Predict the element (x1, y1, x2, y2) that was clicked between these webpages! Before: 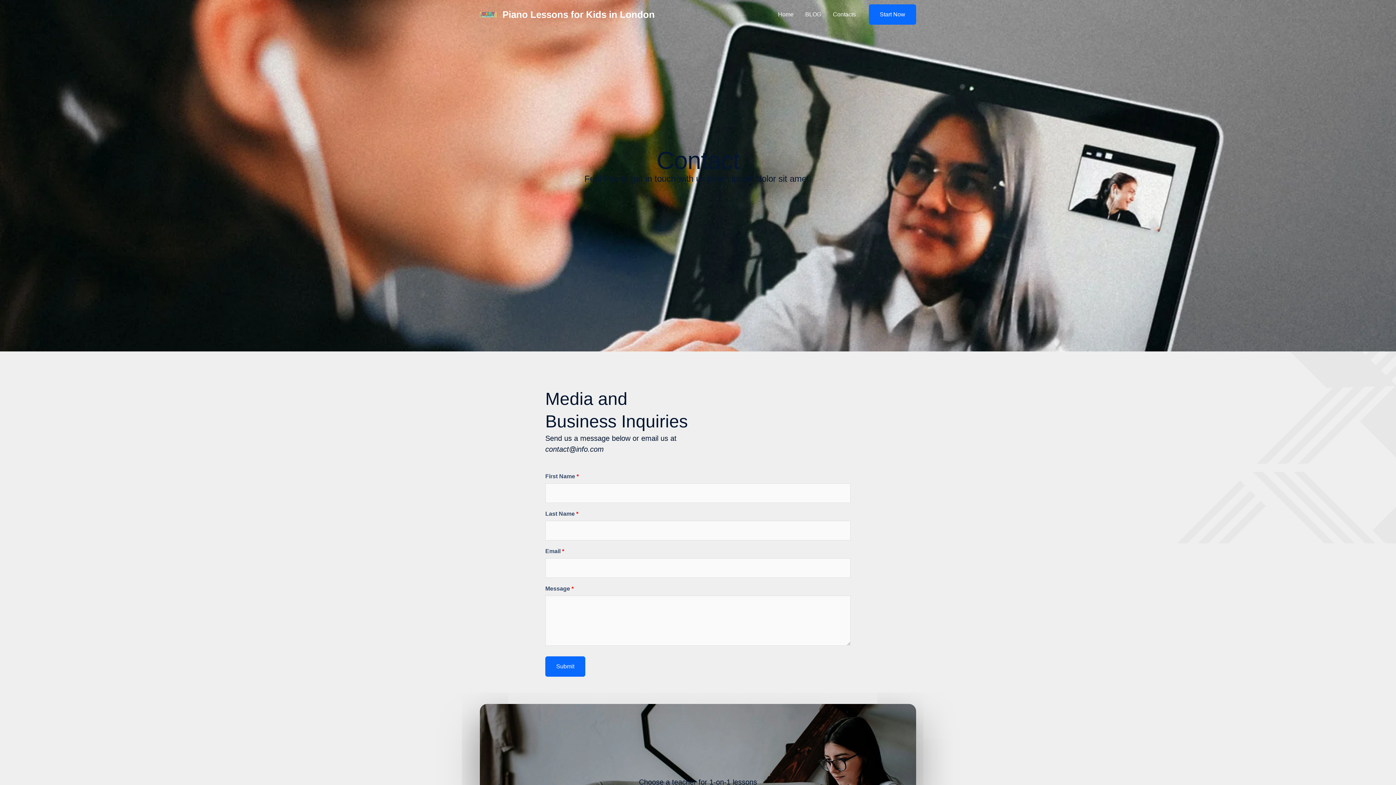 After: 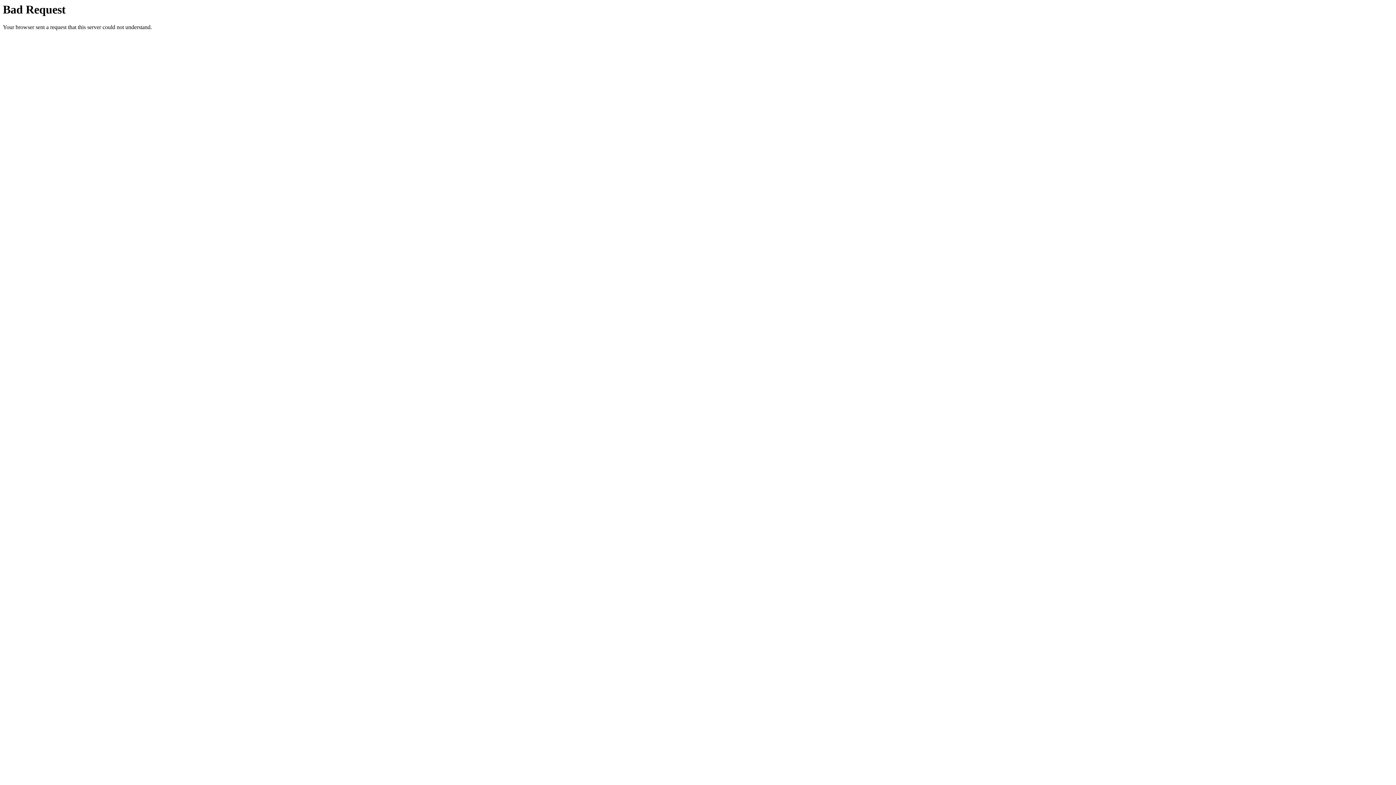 Action: label: Contacts bbox: (827, 0, 861, 29)